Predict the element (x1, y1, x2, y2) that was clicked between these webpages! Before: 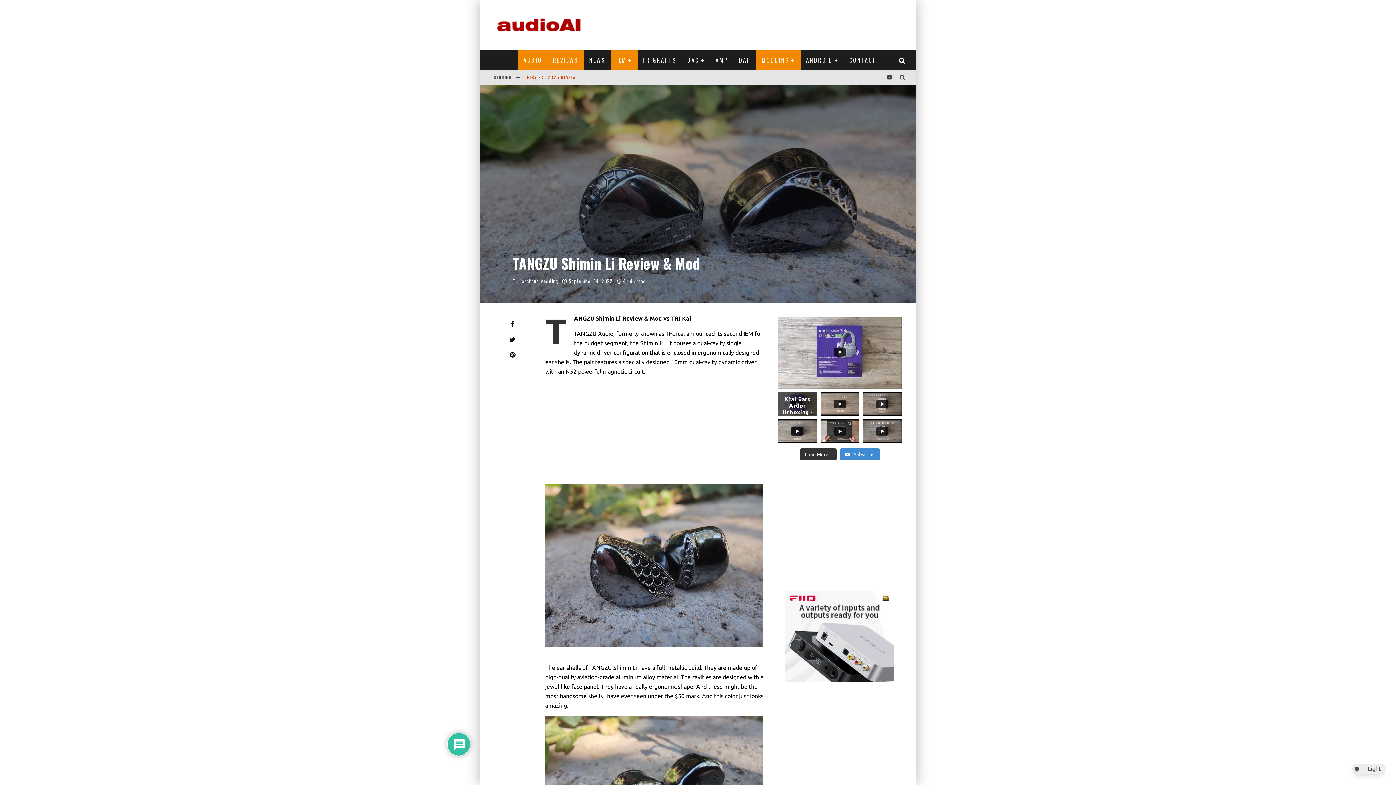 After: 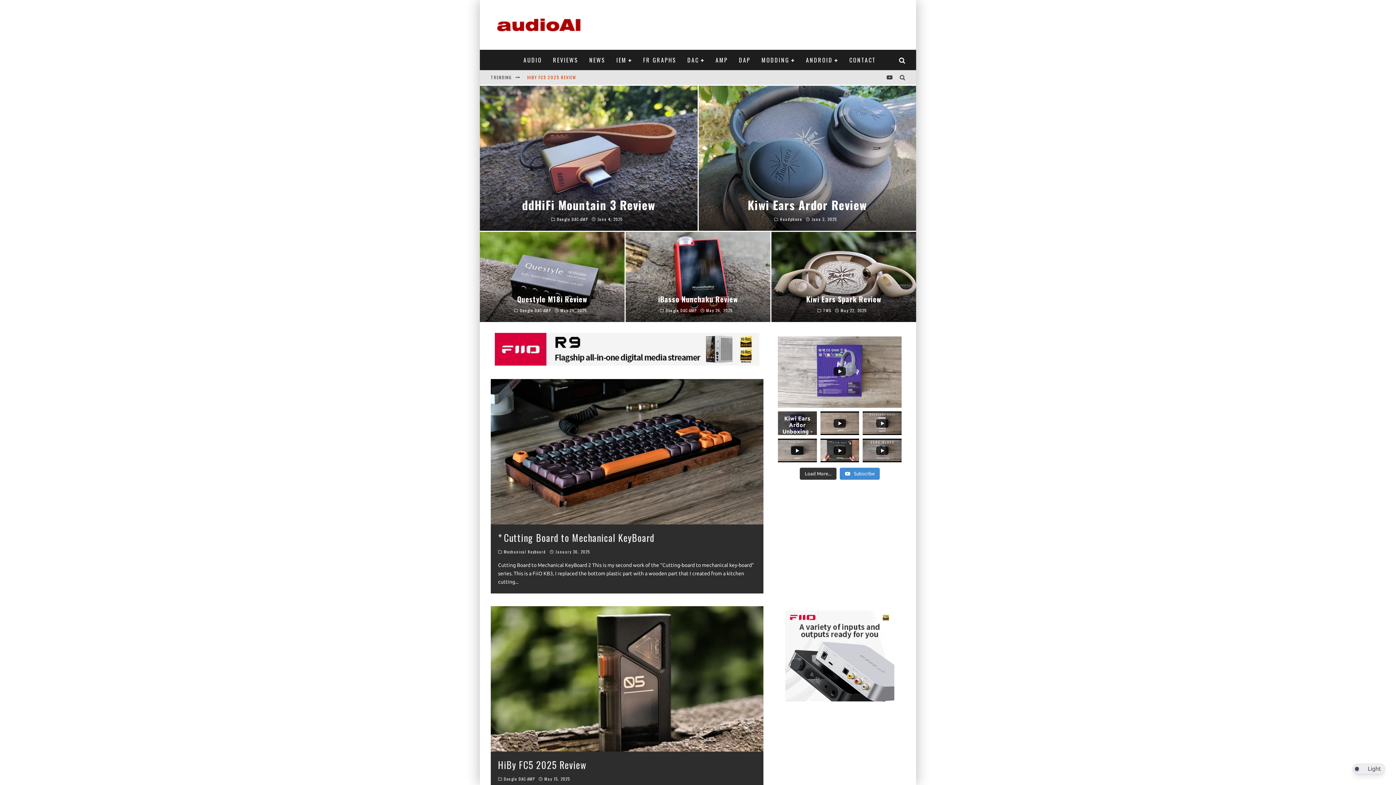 Action: bbox: (490, 14, 585, 35)